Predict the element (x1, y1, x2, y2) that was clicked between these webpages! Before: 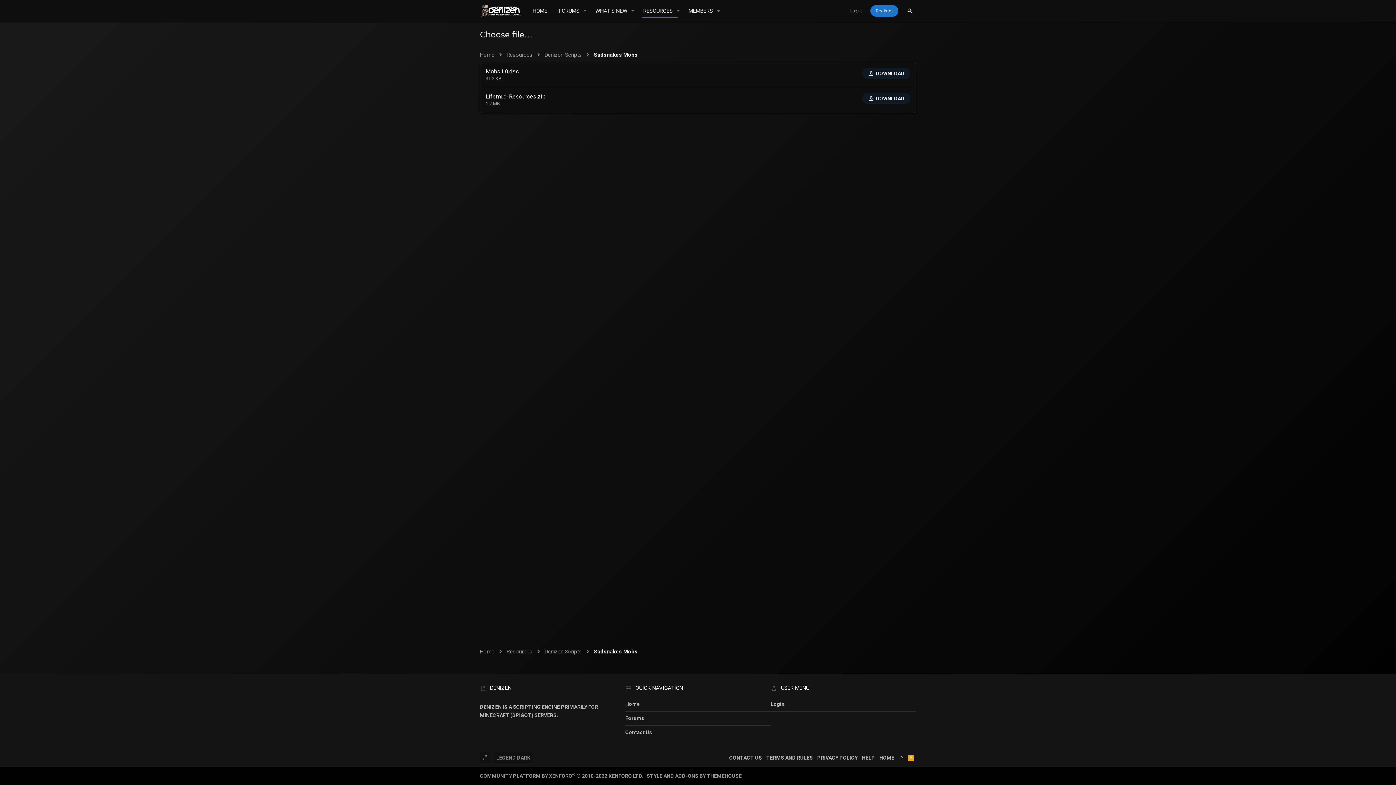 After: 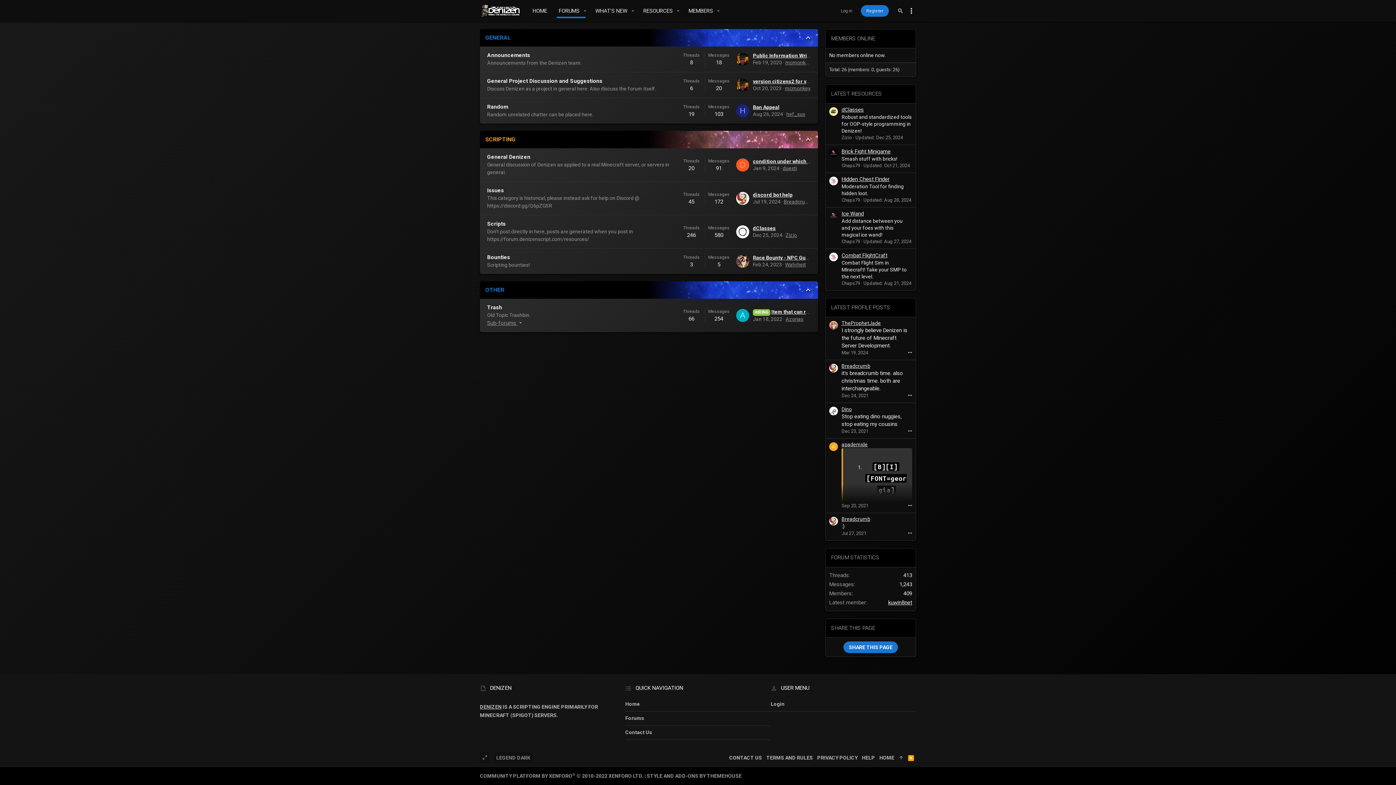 Action: bbox: (625, 711, 770, 726) label: Forums